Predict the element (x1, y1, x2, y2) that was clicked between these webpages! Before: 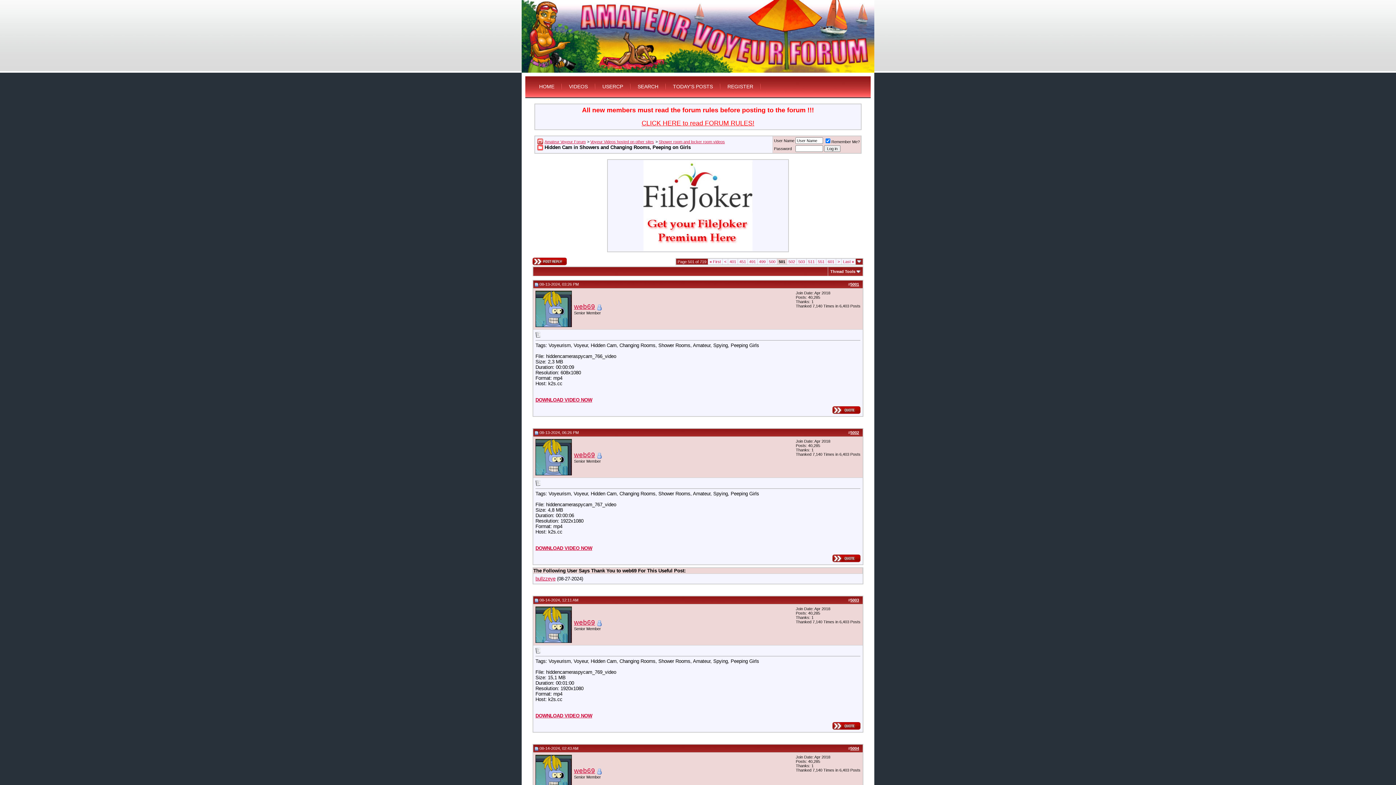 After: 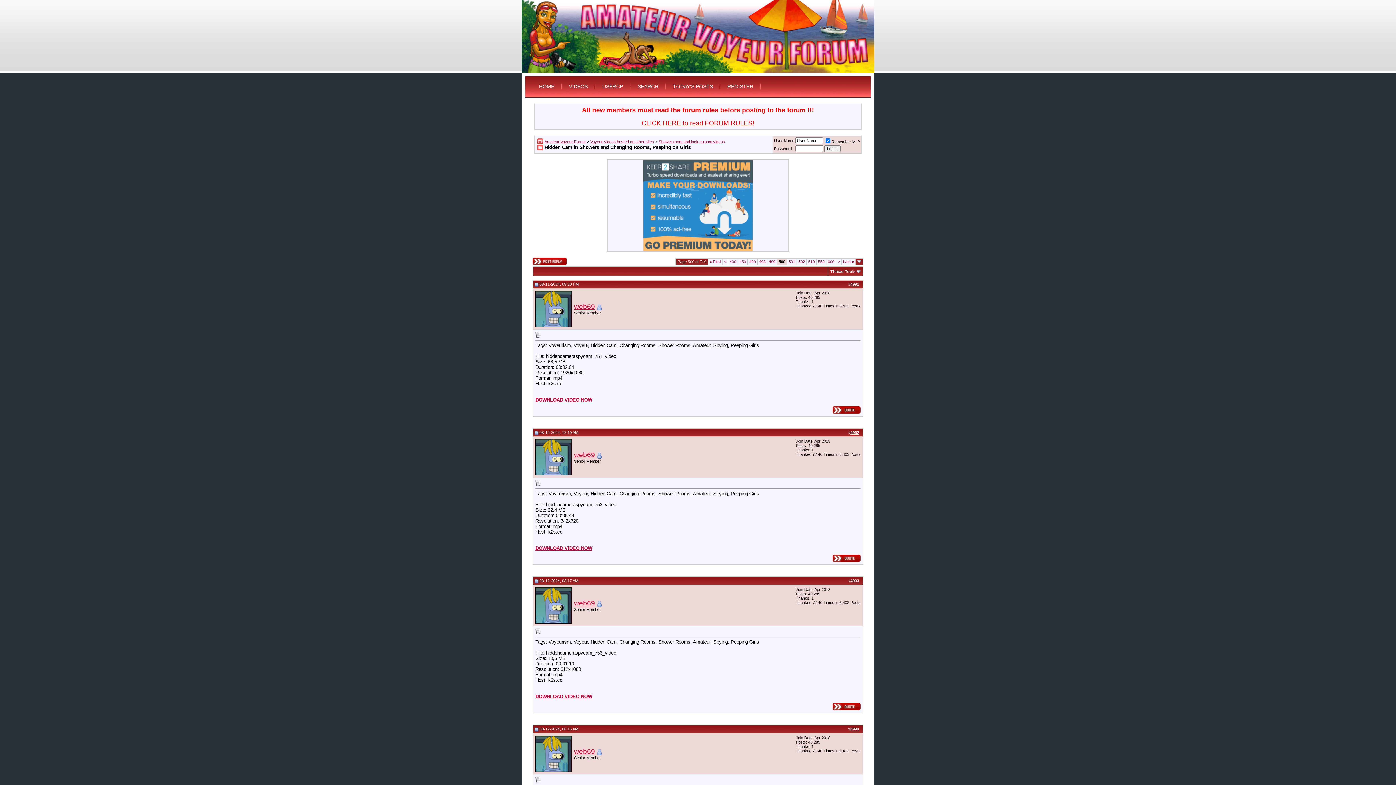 Action: bbox: (769, 259, 775, 264) label: 500